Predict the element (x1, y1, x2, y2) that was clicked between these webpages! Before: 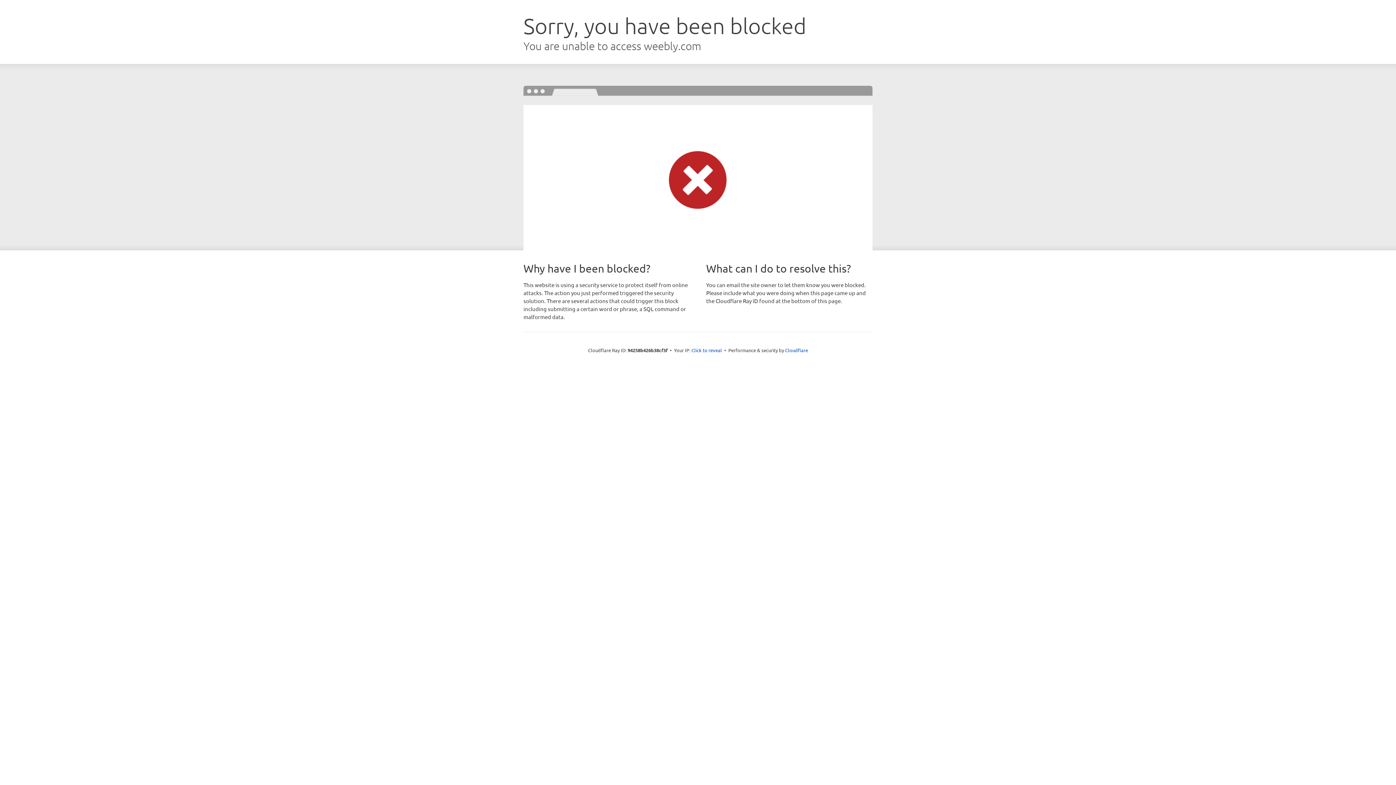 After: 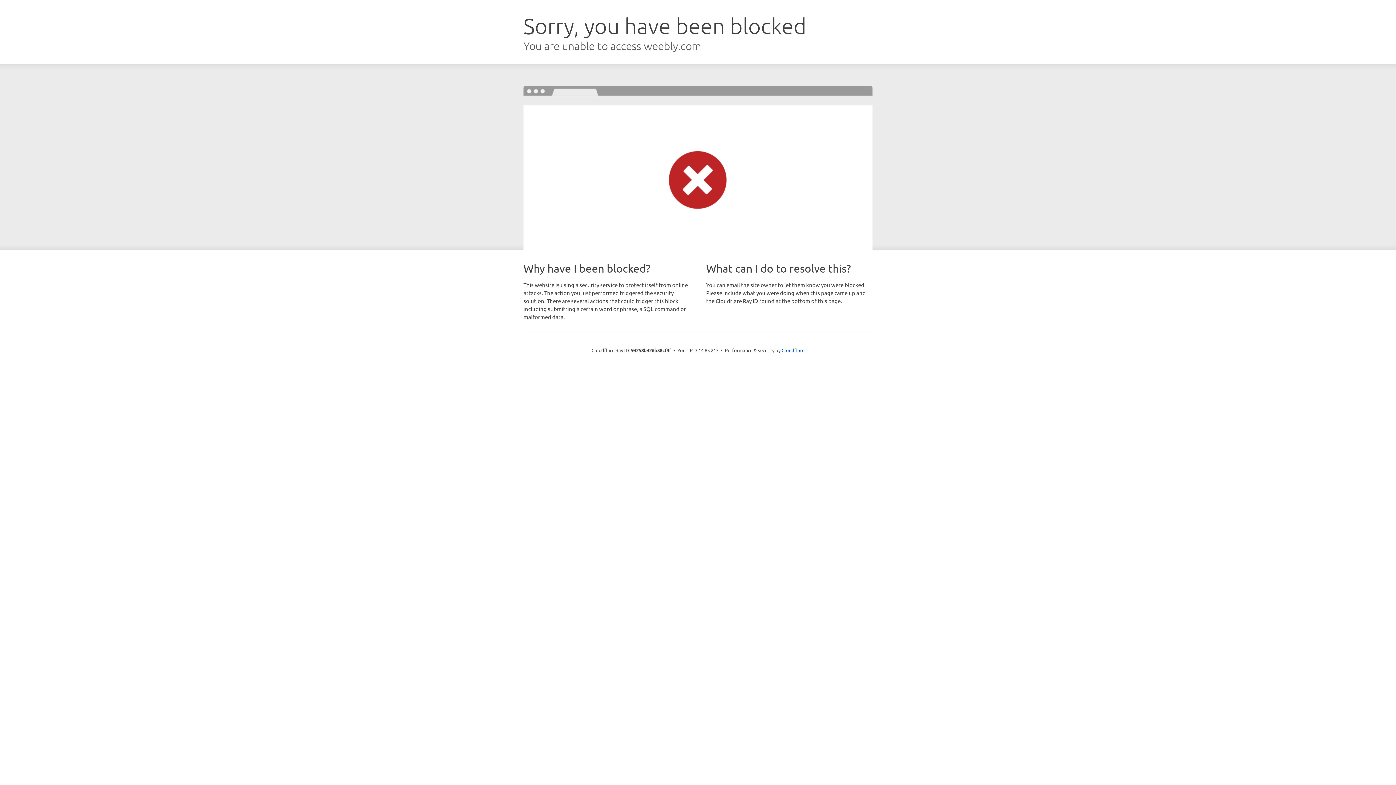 Action: bbox: (691, 346, 722, 353) label: Click to reveal